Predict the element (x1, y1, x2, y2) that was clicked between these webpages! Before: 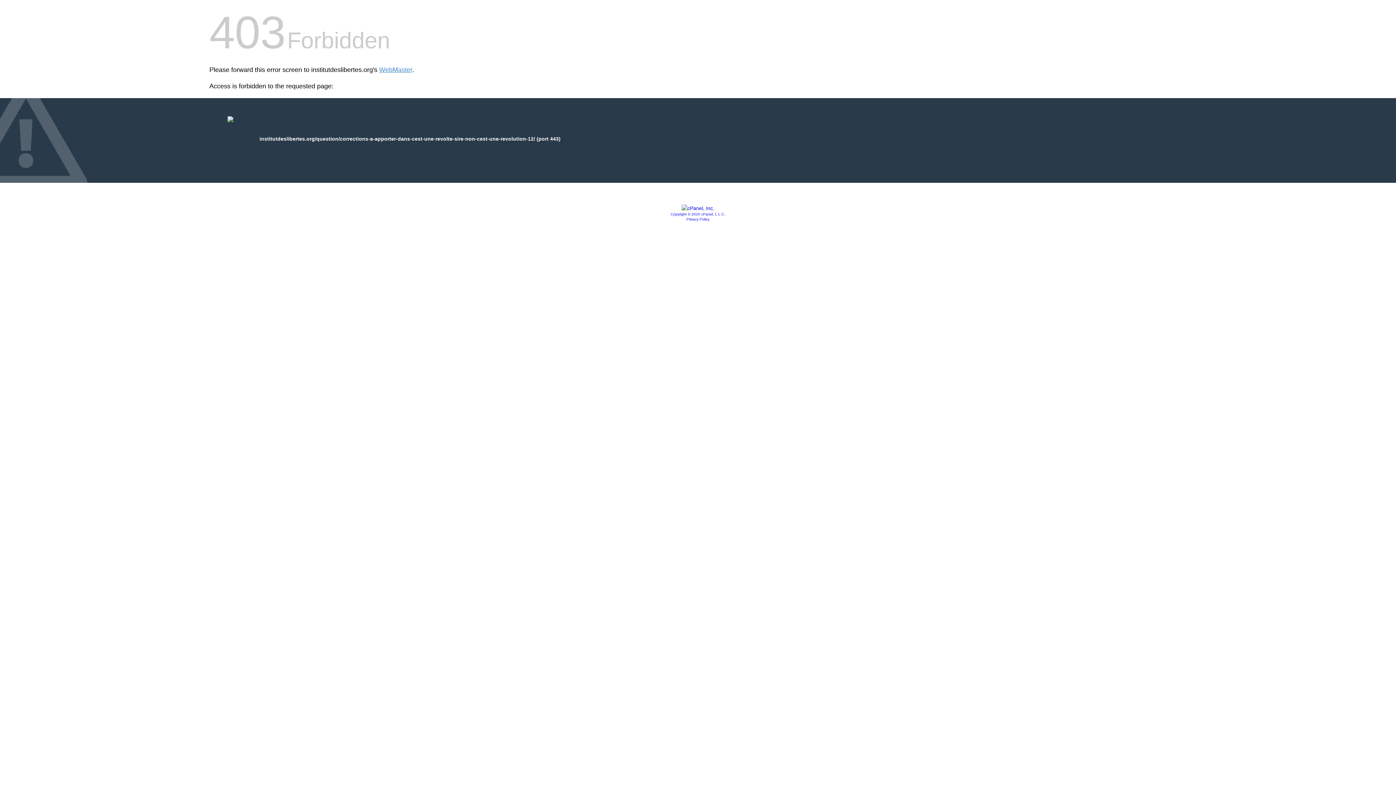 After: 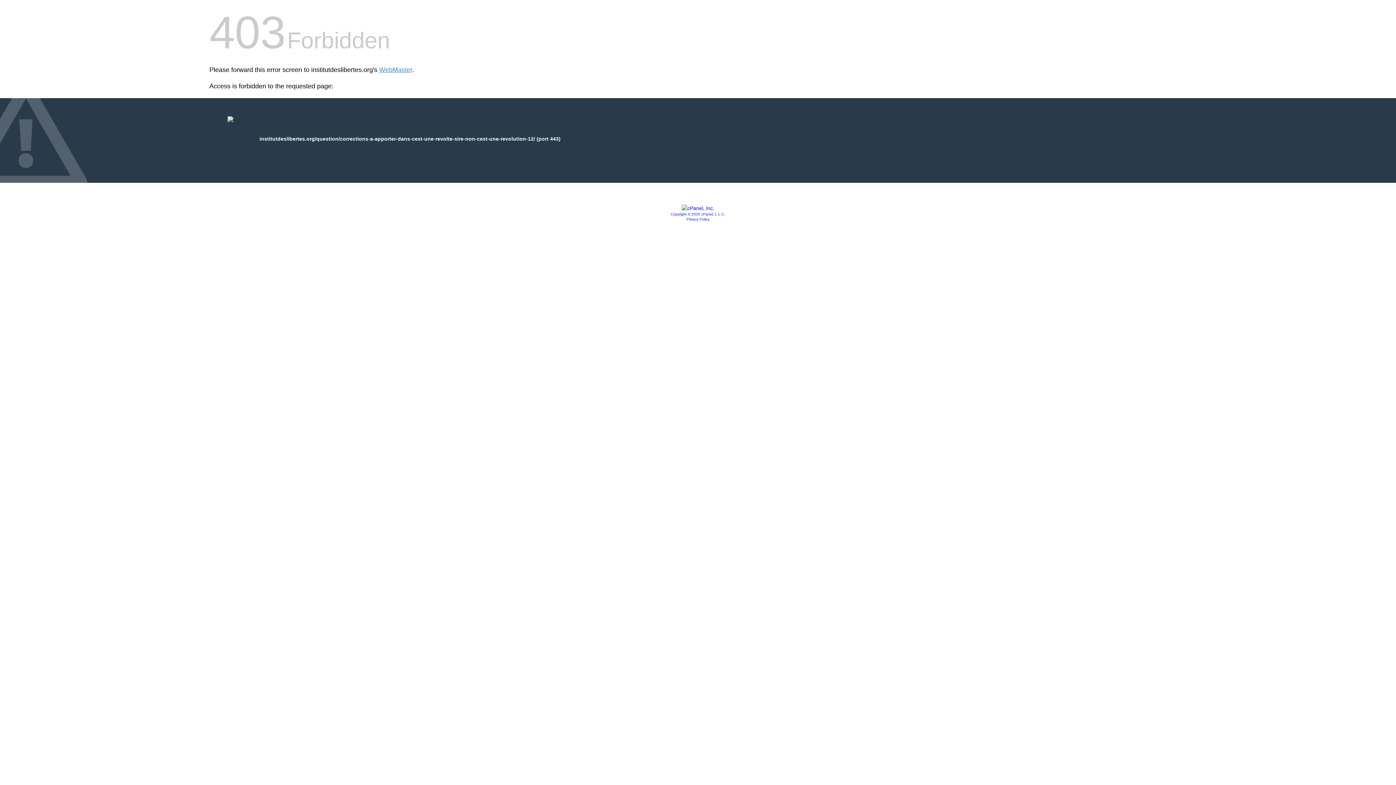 Action: bbox: (681, 205, 714, 211)